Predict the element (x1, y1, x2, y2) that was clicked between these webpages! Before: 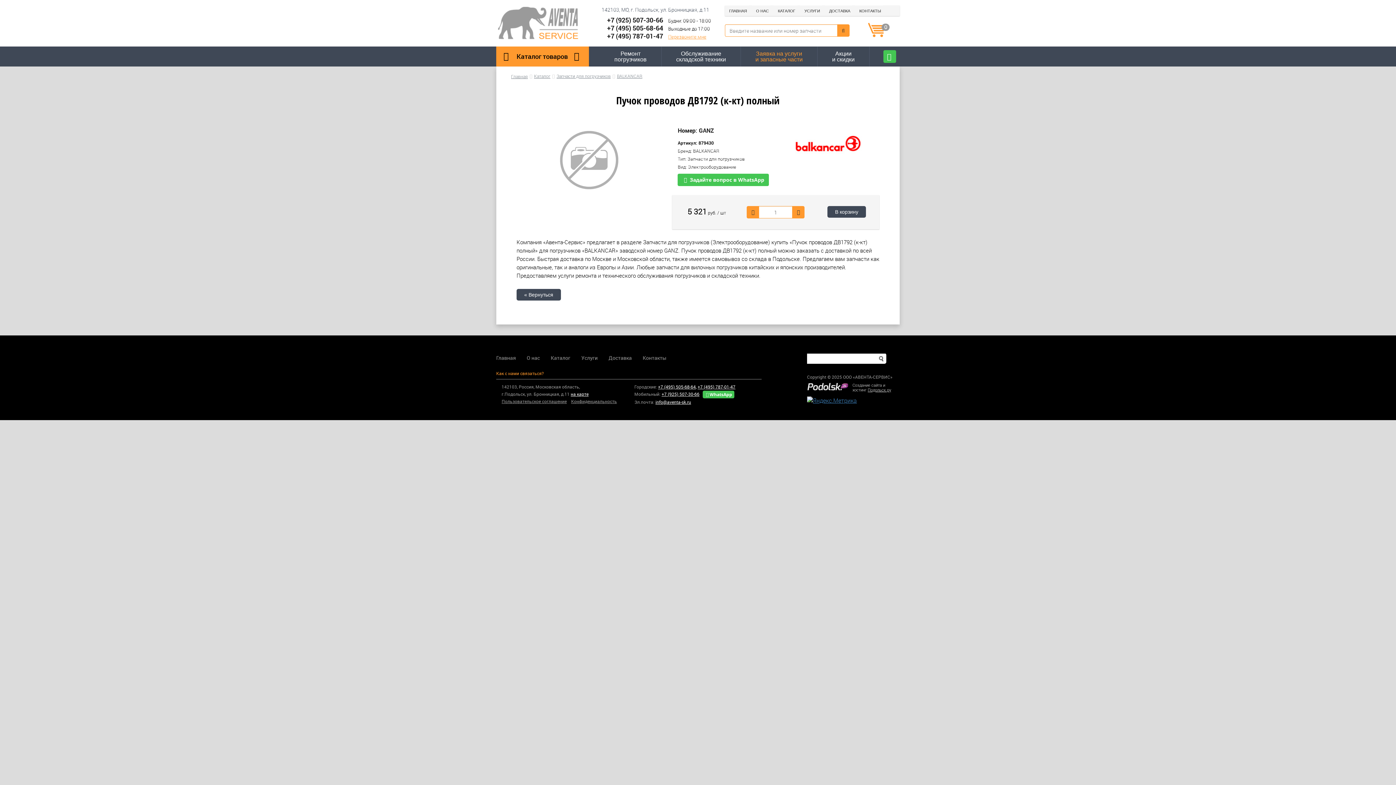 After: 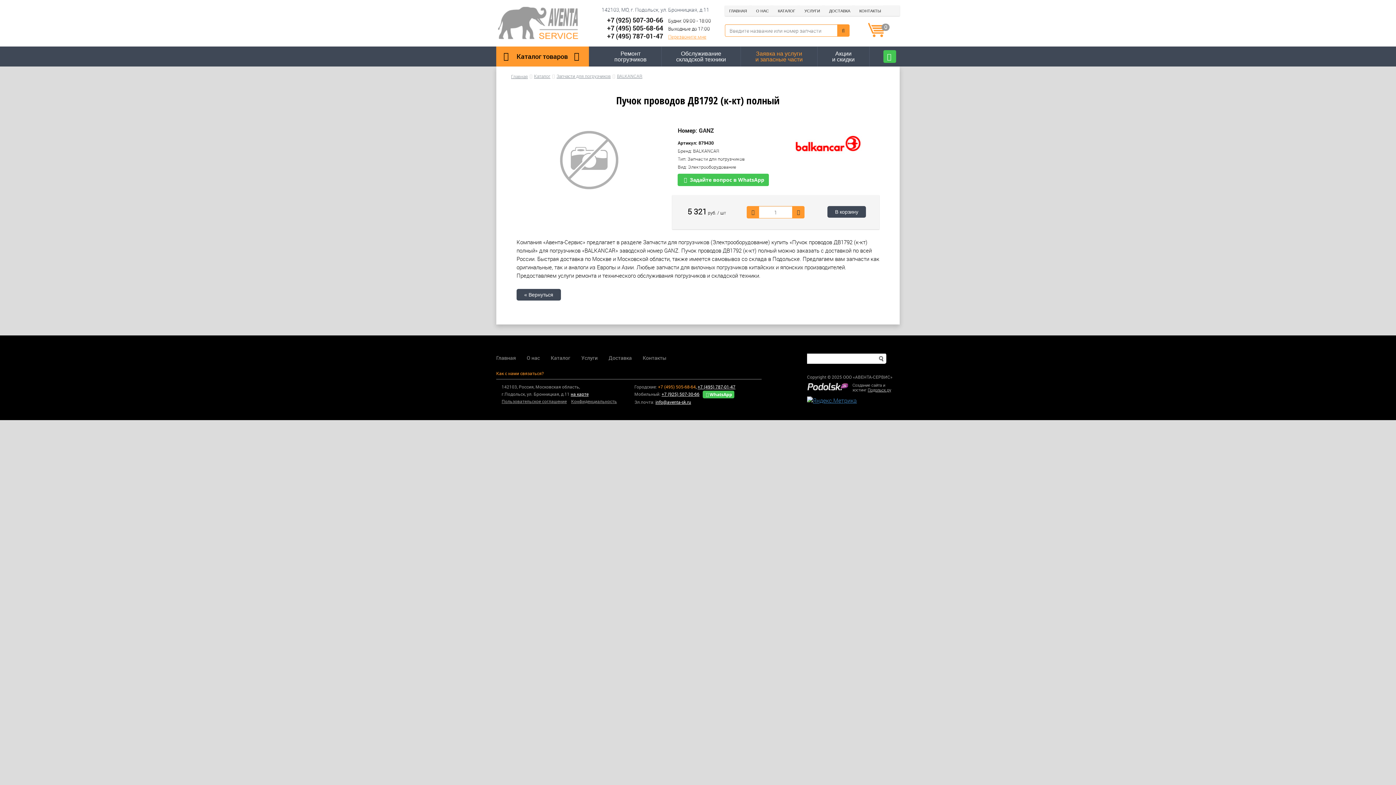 Action: label: +7 (495) 505-68-64 bbox: (658, 384, 696, 389)